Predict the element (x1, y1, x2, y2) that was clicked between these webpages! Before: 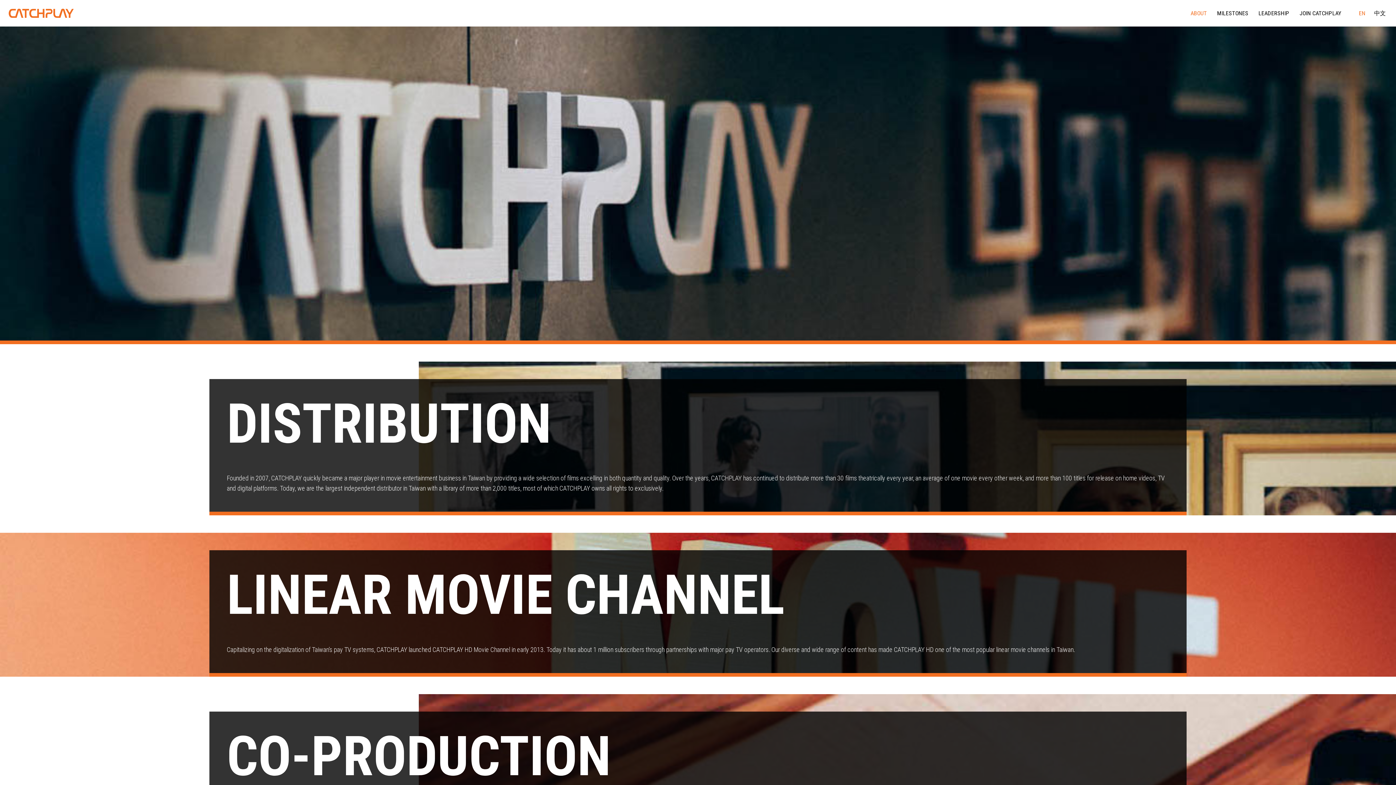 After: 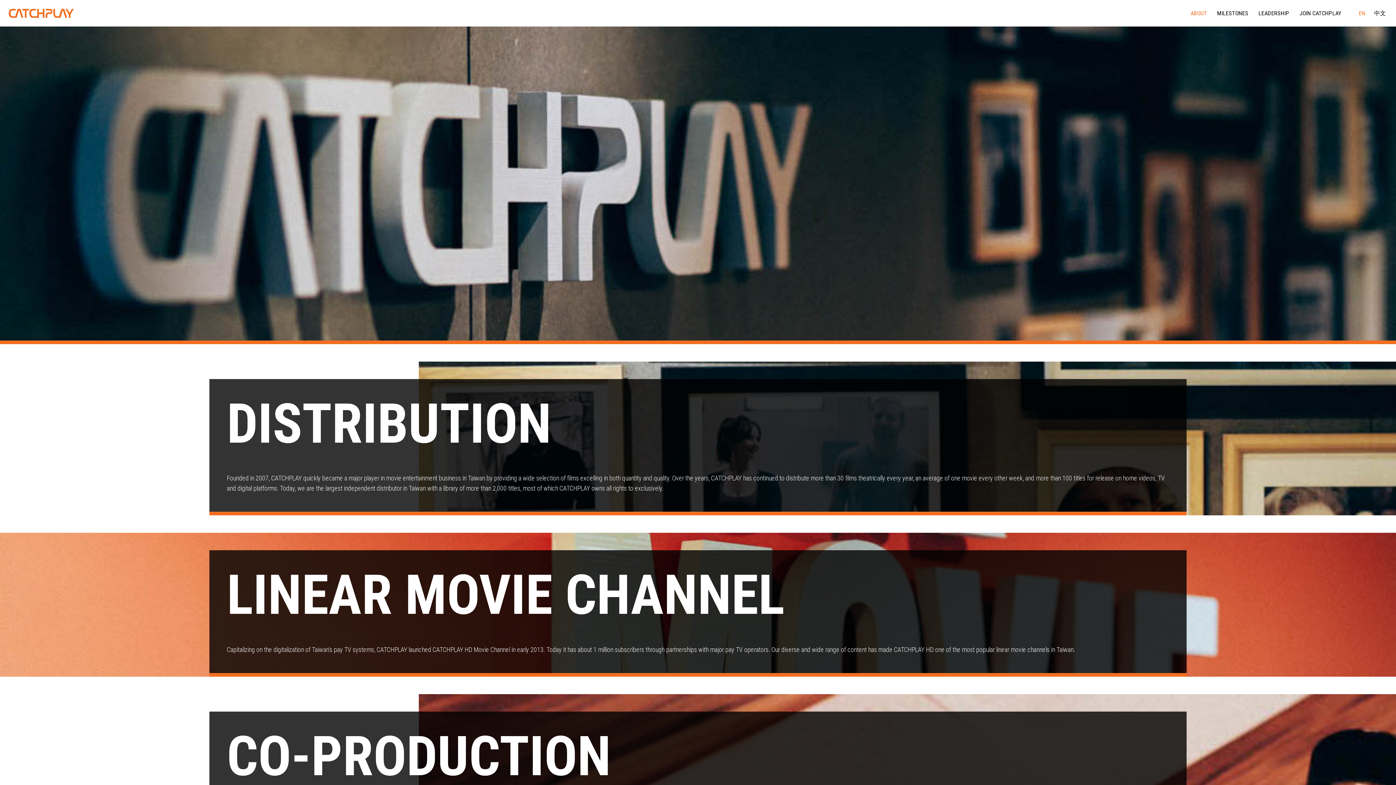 Action: label: EN bbox: (1354, 8, 1370, 17)